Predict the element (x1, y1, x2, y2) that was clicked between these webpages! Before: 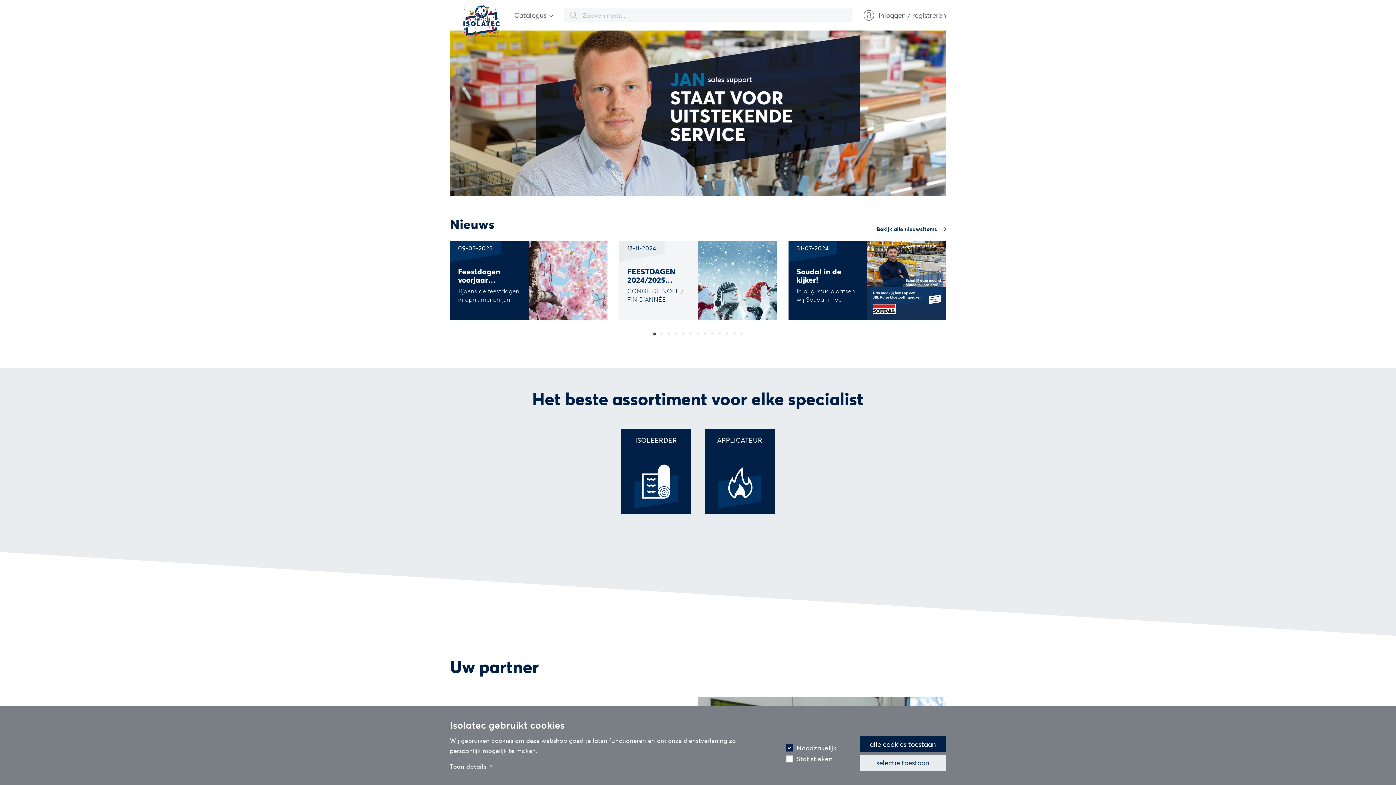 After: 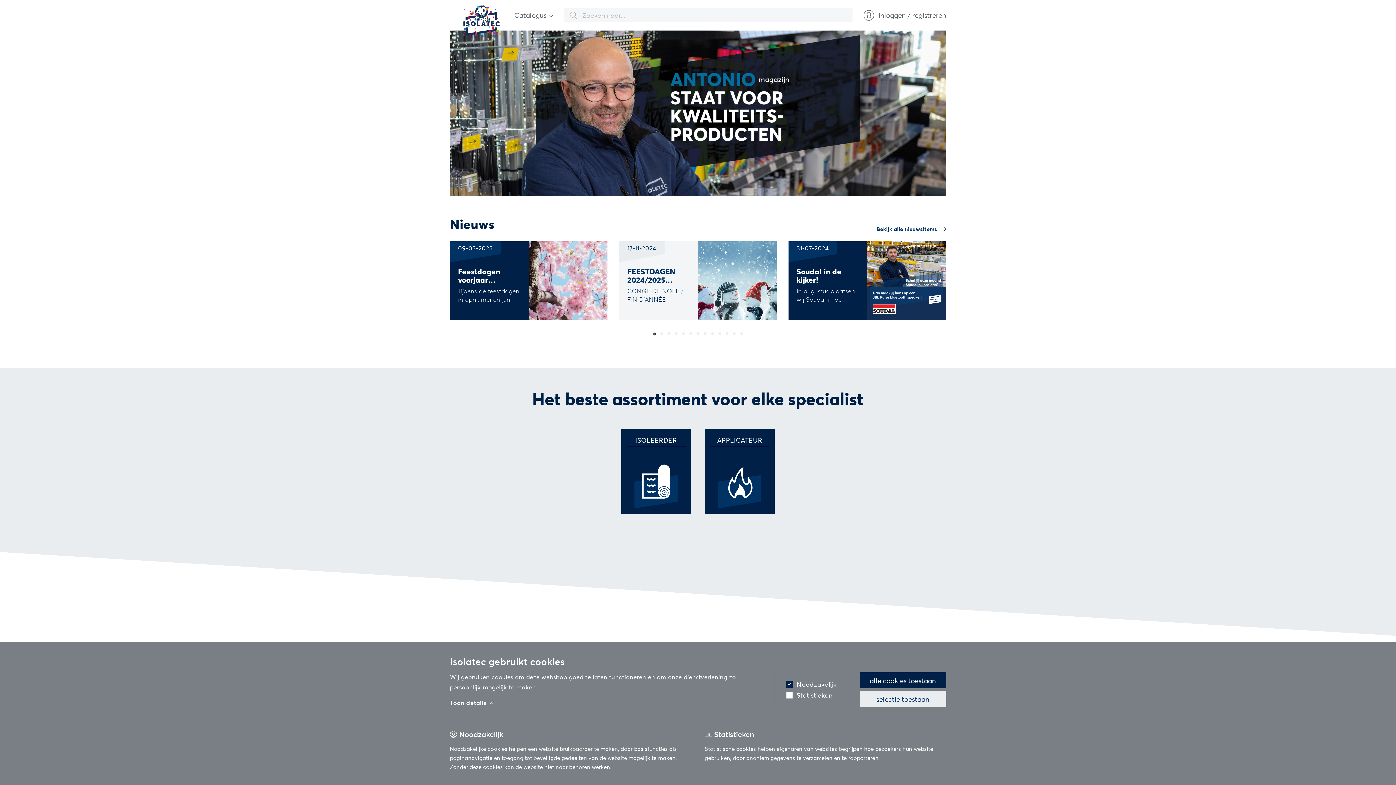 Action: label: Toon details  bbox: (450, 761, 763, 771)